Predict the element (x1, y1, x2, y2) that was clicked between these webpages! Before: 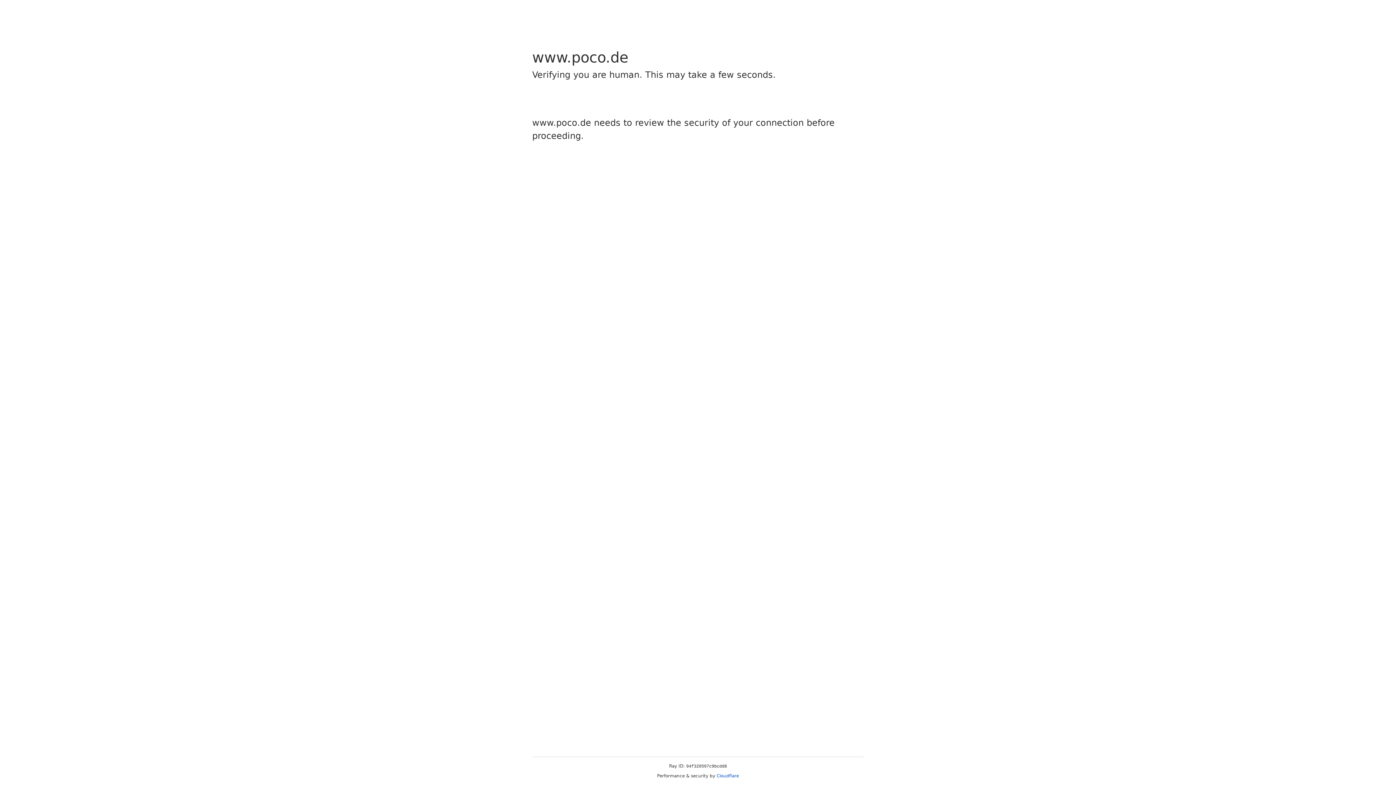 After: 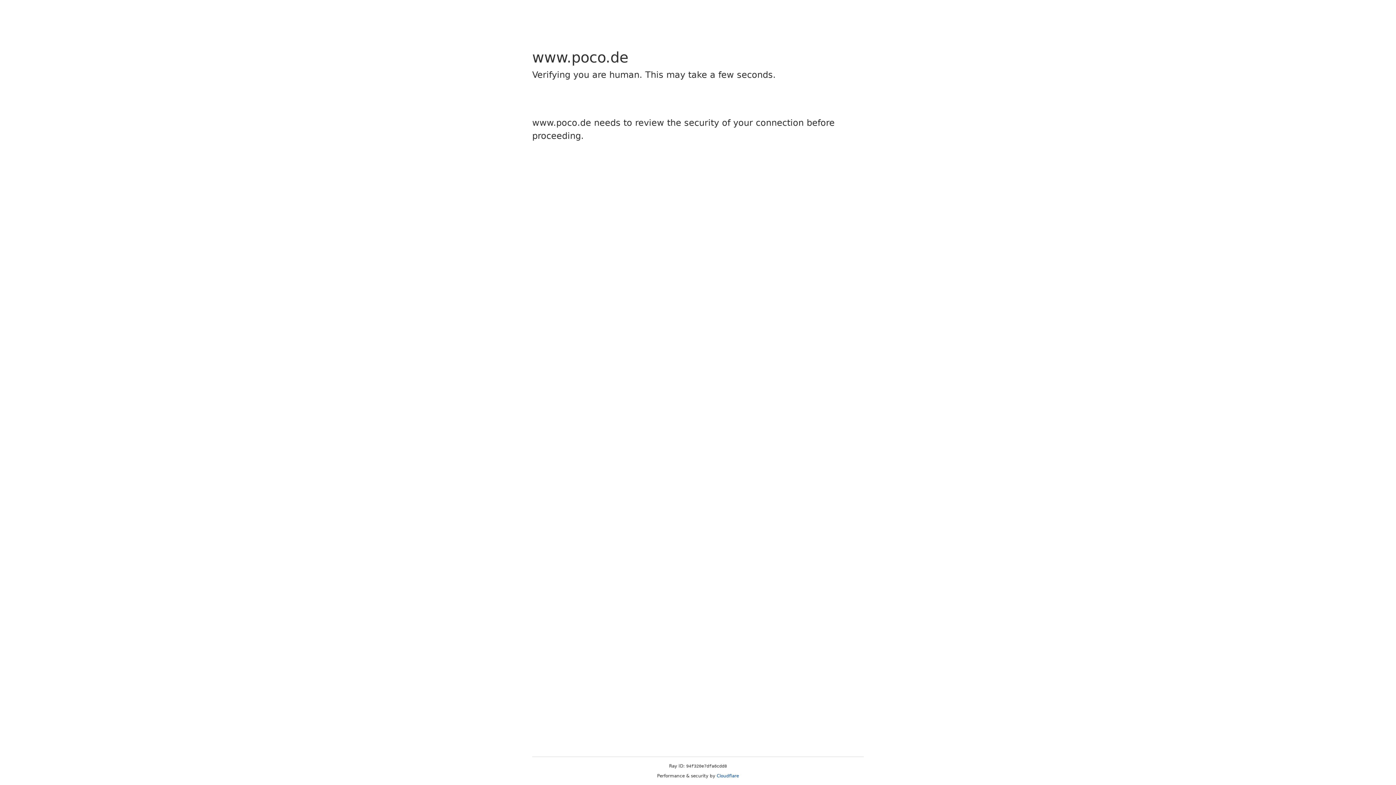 Action: bbox: (716, 773, 739, 778) label: Cloudflare